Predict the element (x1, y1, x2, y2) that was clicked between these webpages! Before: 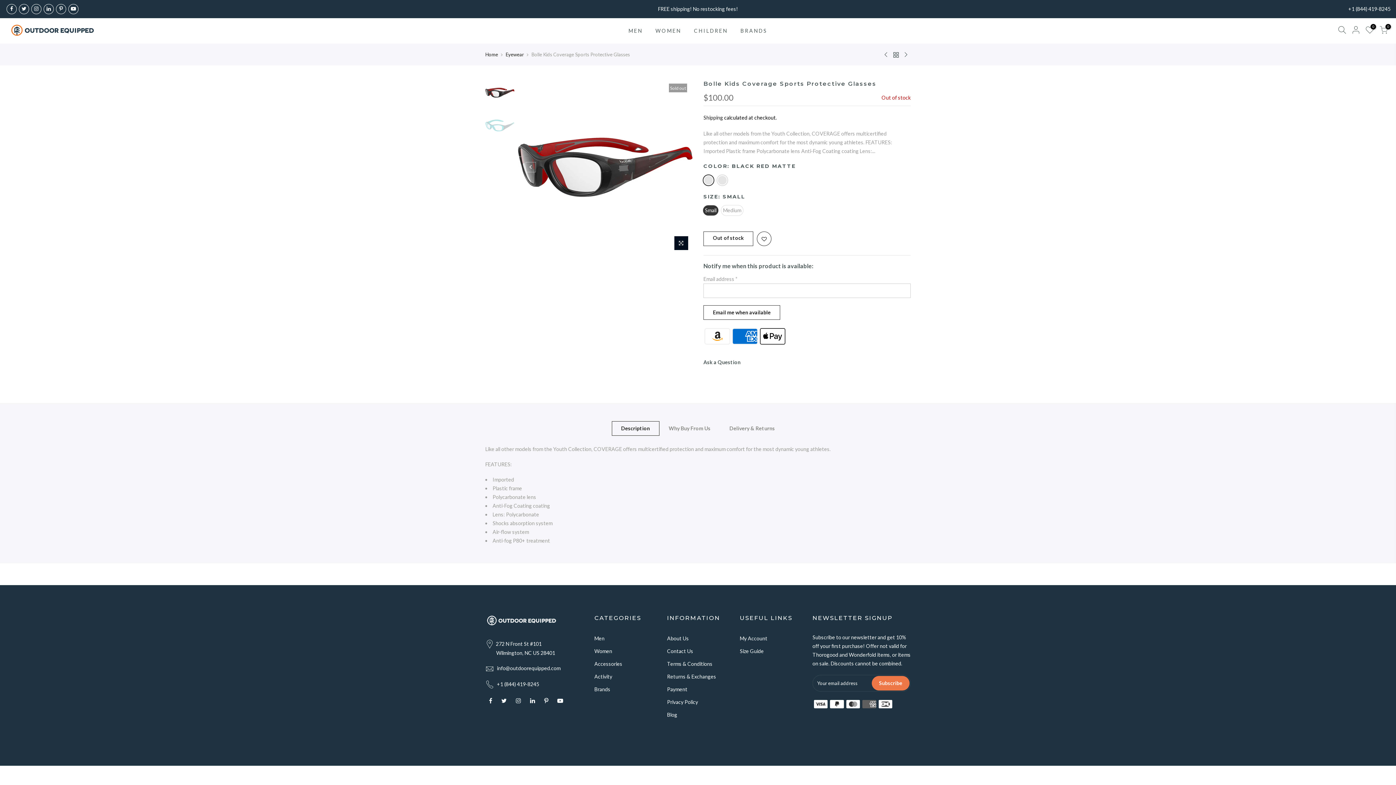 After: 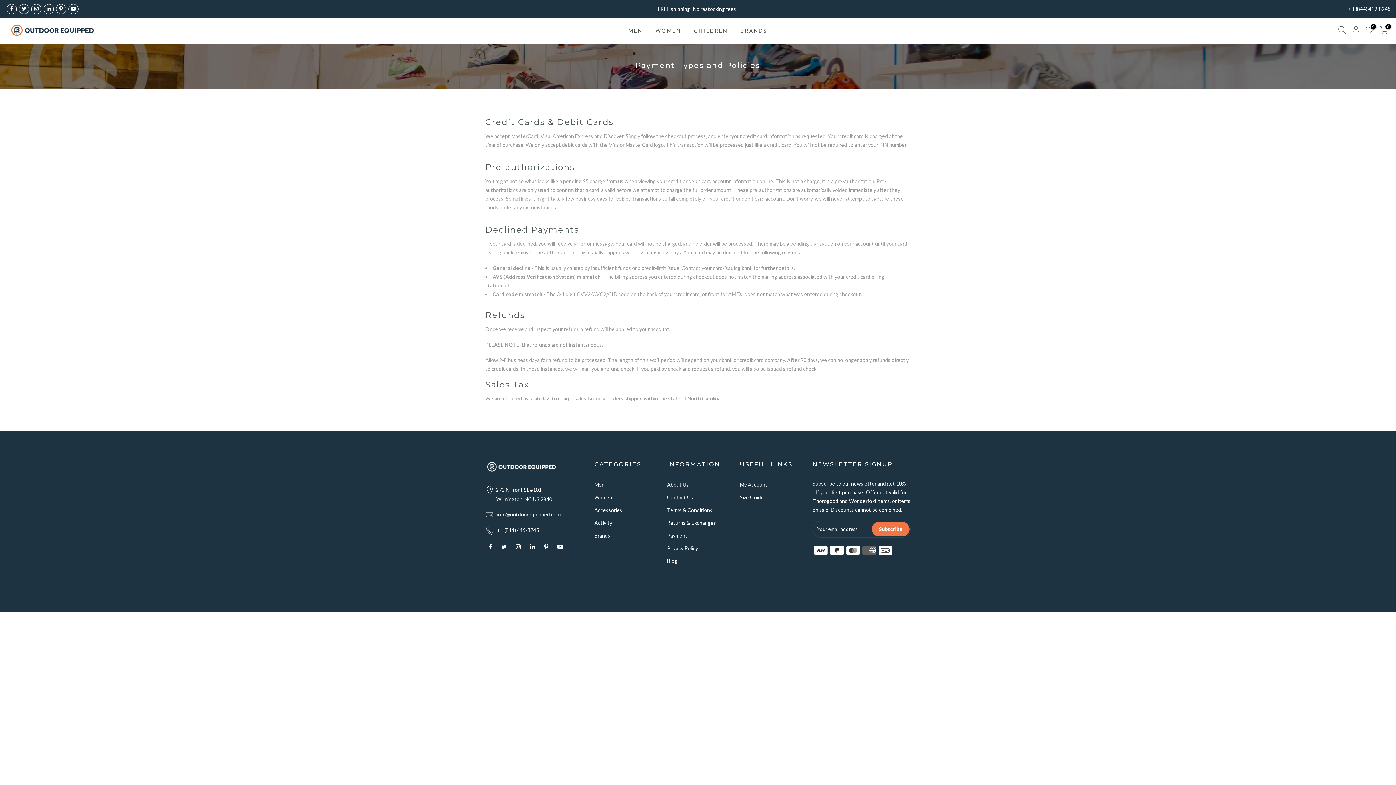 Action: bbox: (667, 686, 687, 692) label: Payment